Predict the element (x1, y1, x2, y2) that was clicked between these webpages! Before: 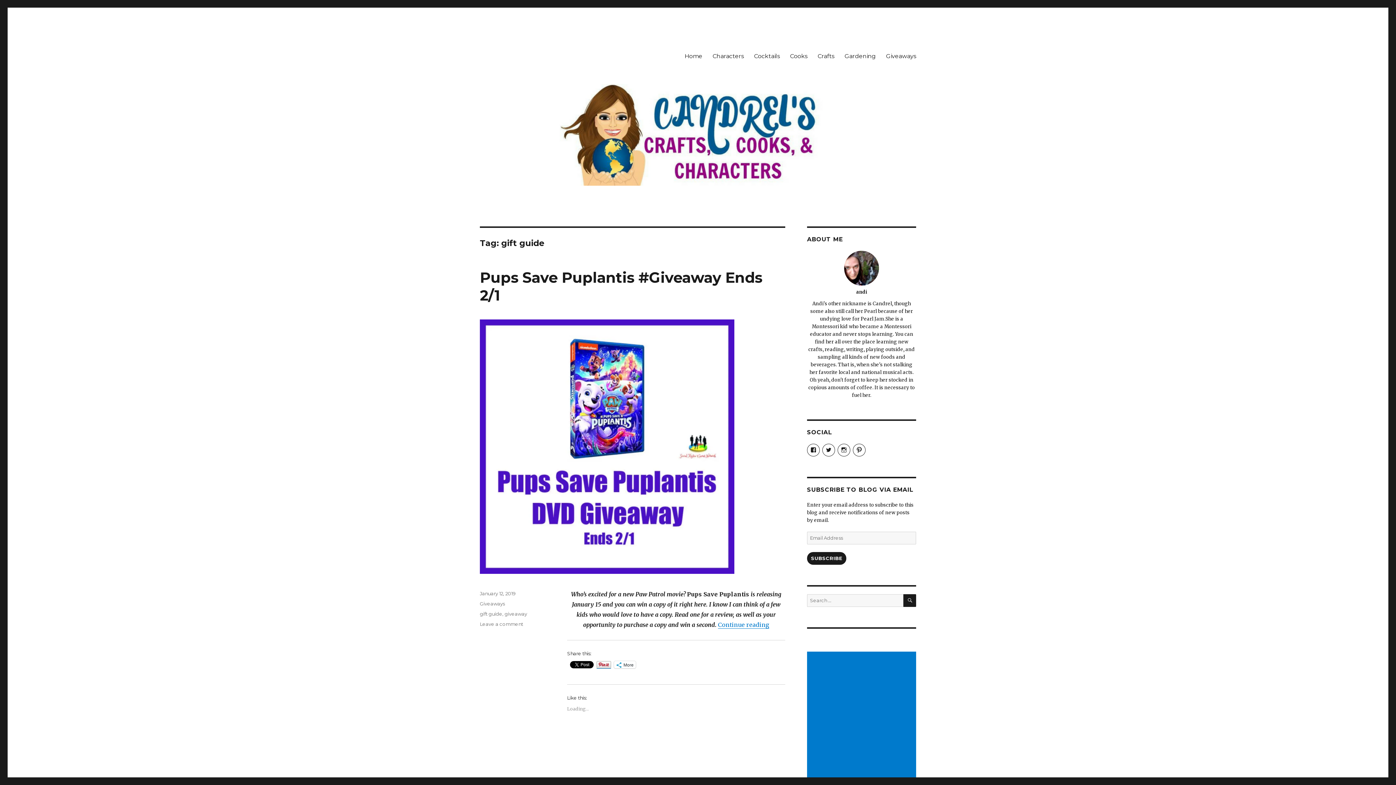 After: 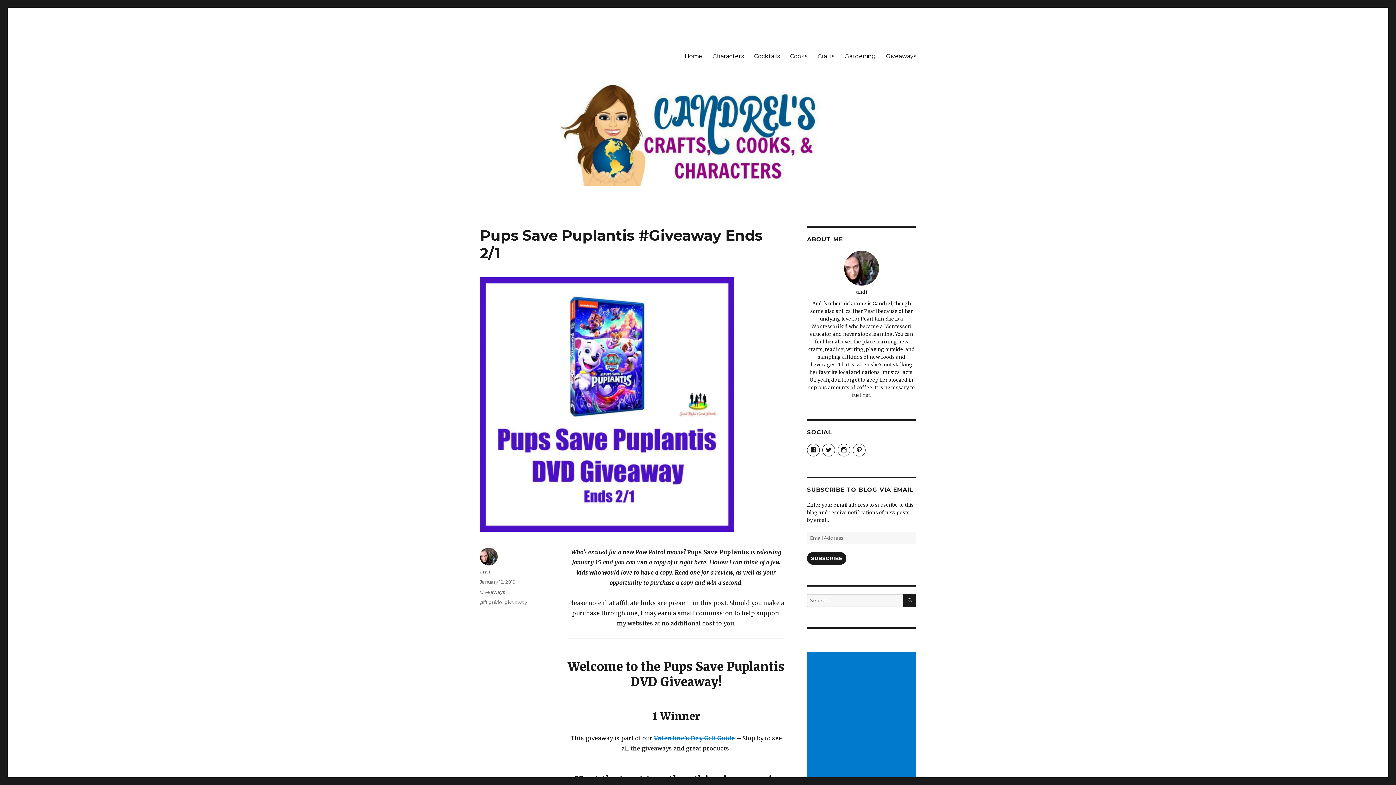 Action: bbox: (480, 319, 785, 574)